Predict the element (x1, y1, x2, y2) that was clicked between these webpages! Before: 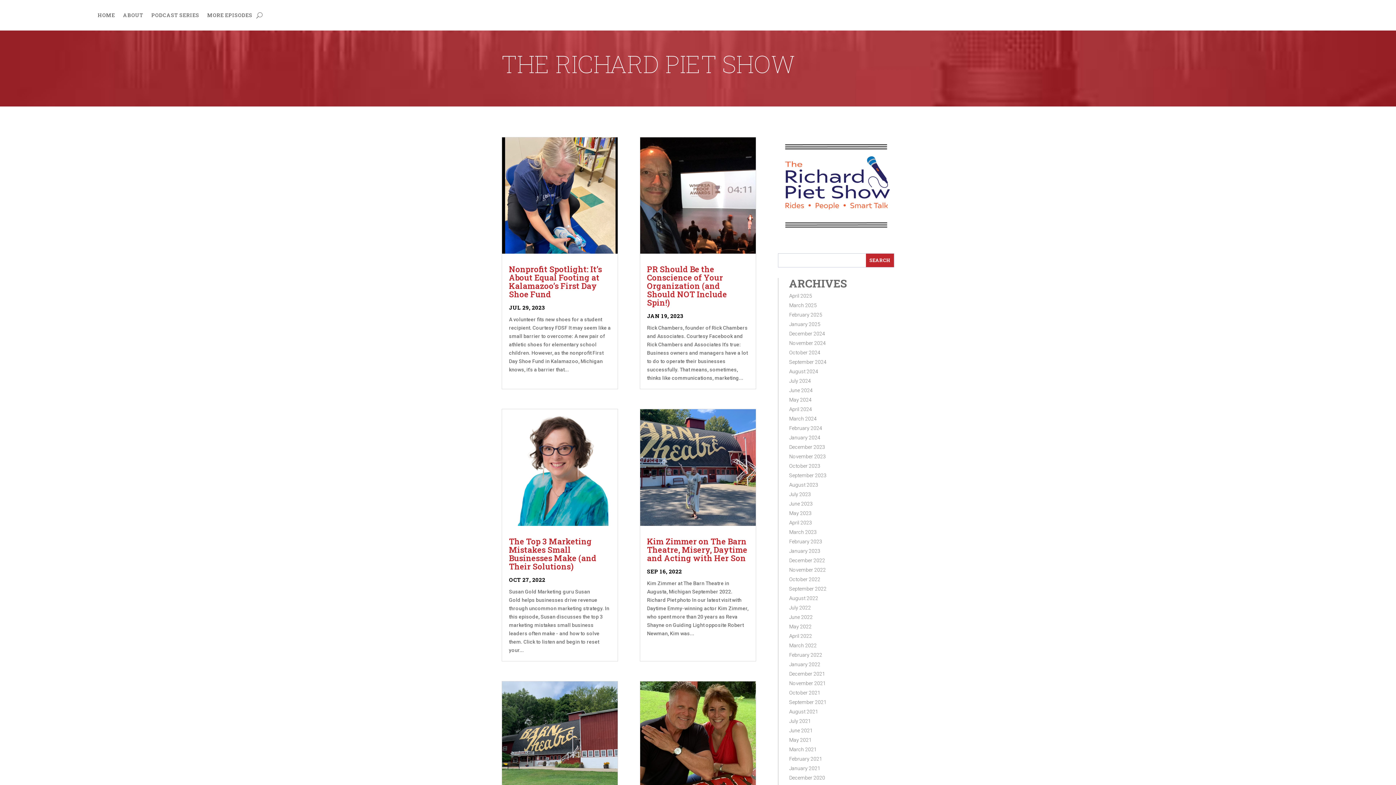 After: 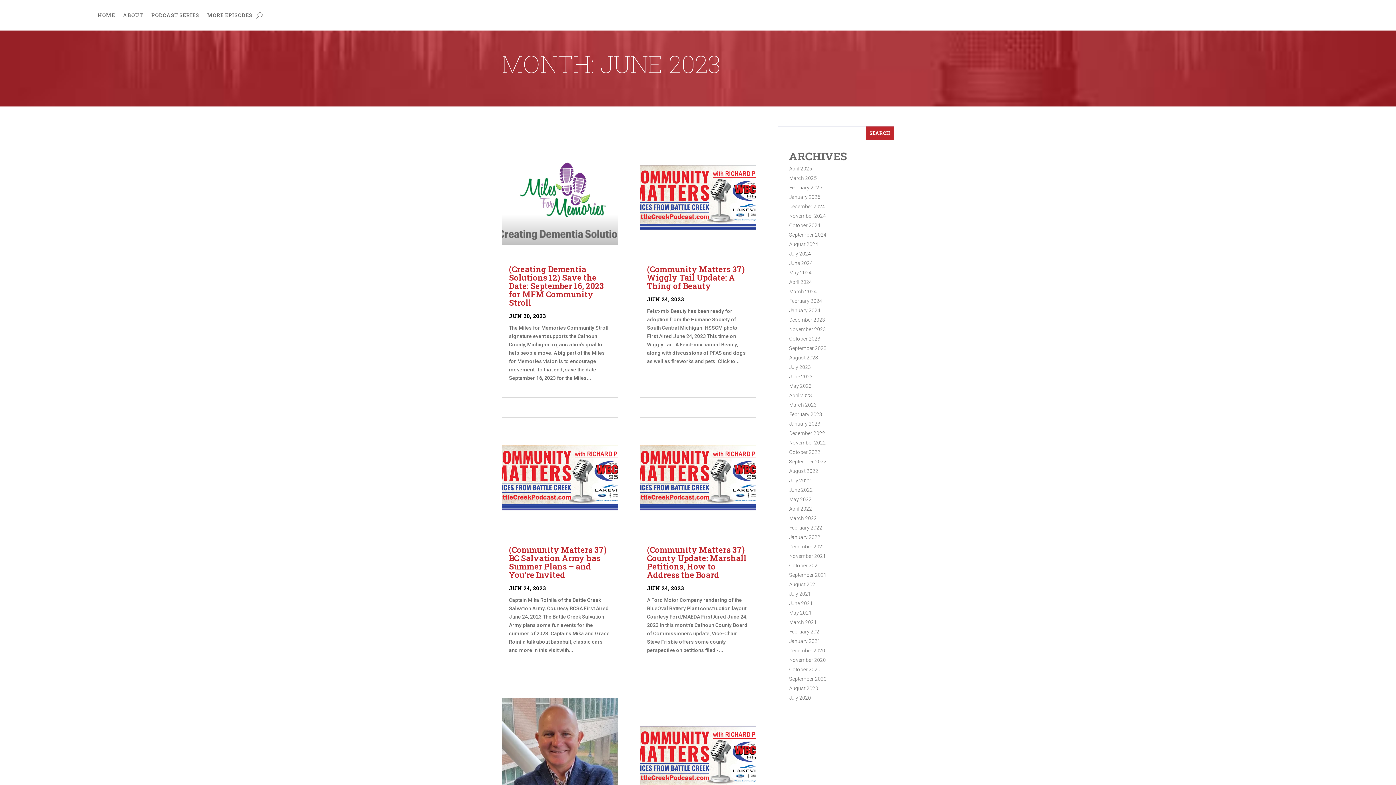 Action: label: June 2023 bbox: (789, 501, 812, 507)